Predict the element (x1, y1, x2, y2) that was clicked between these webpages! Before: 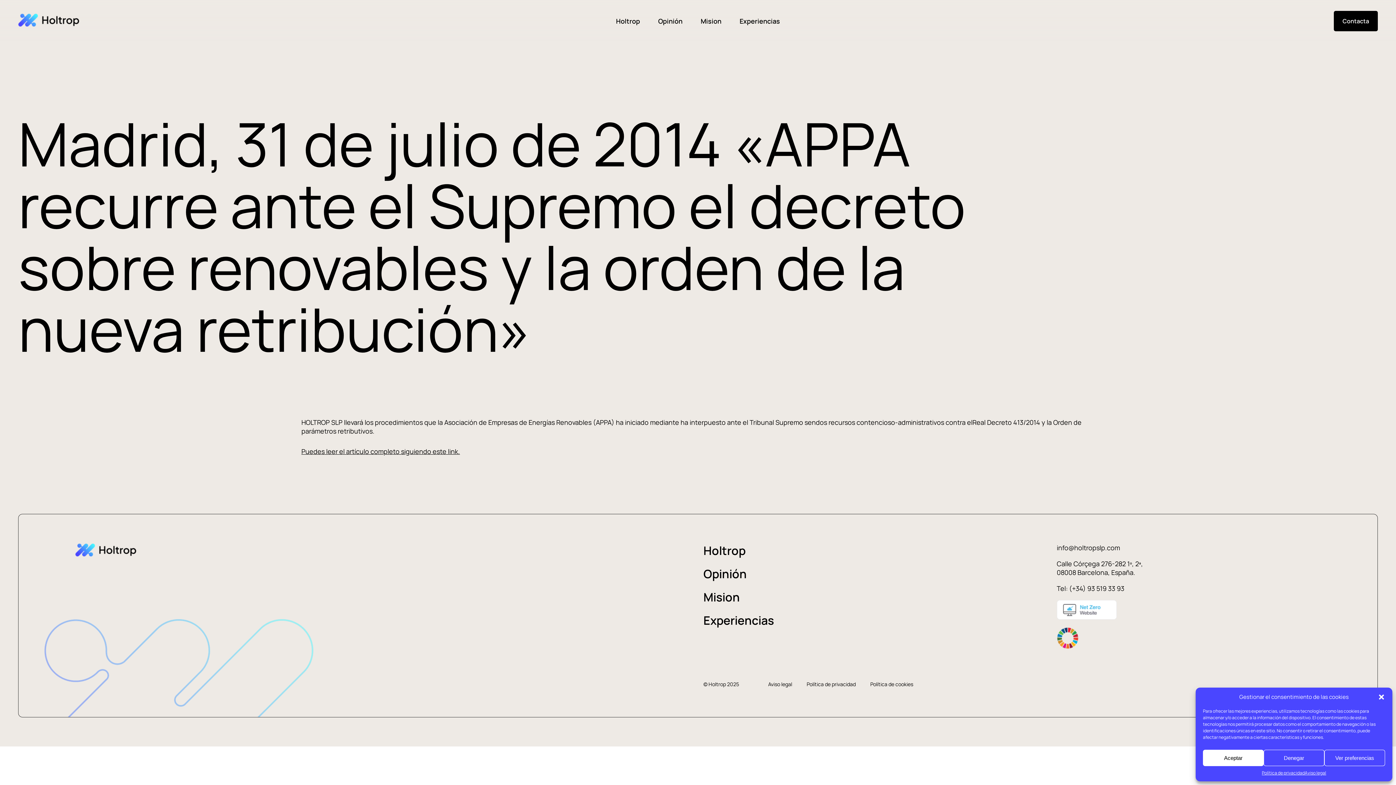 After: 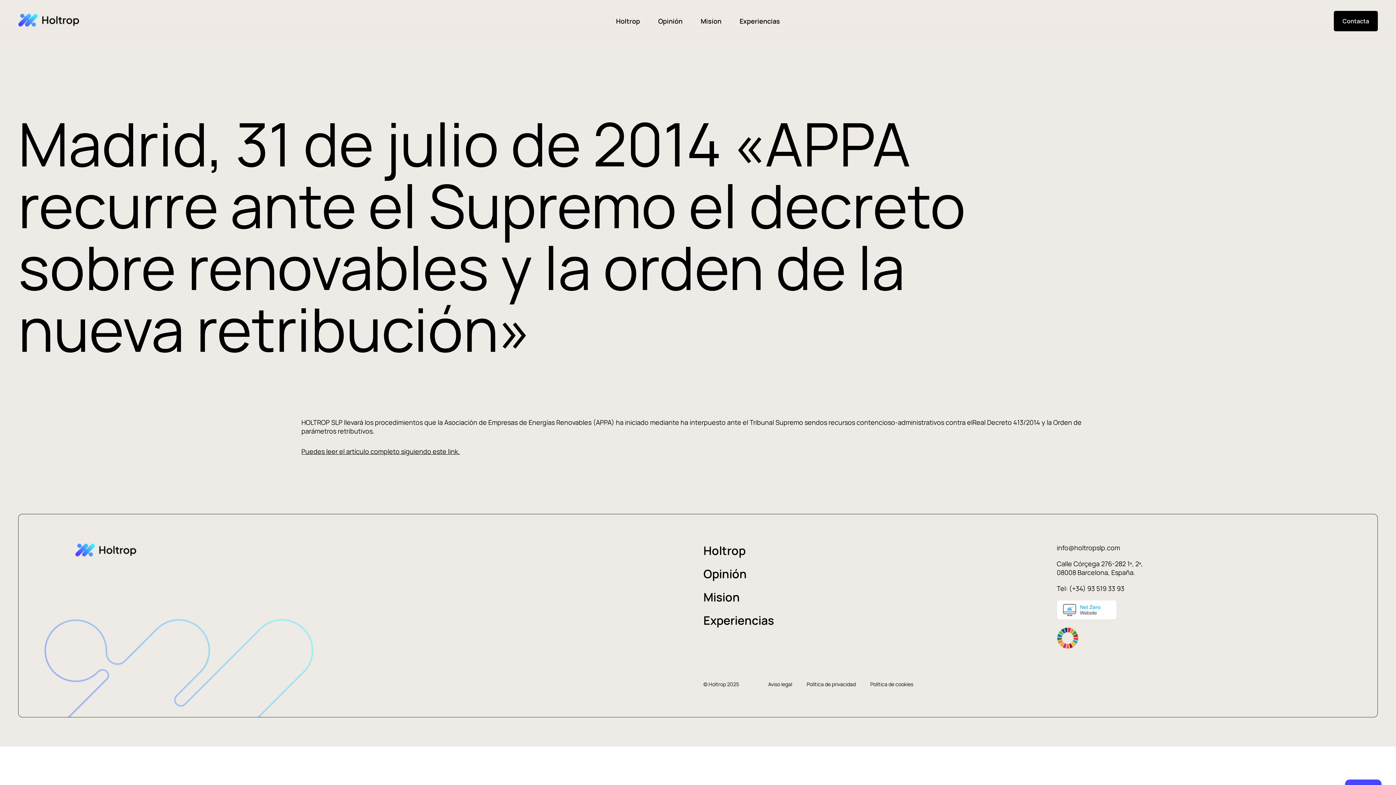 Action: label: Denegar bbox: (1264, 750, 1324, 766)